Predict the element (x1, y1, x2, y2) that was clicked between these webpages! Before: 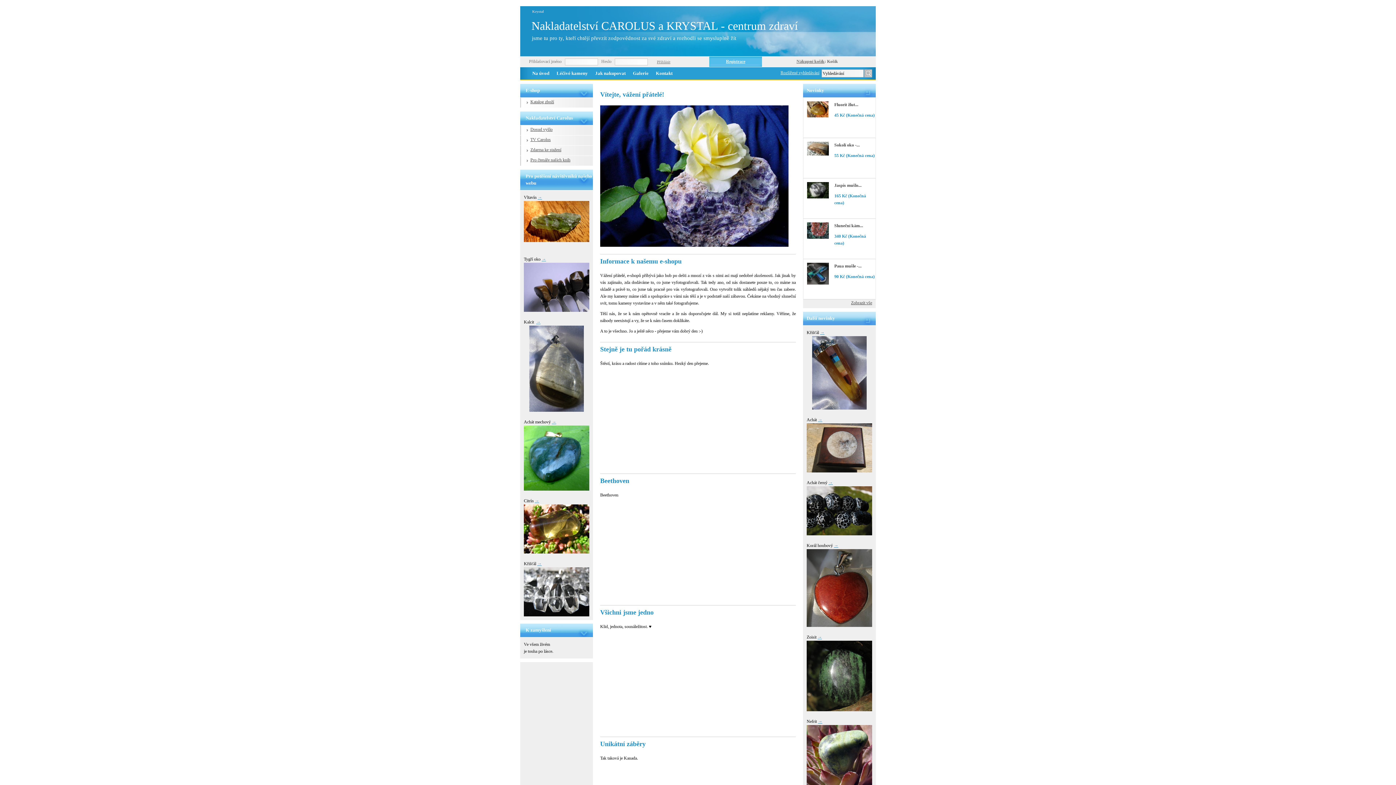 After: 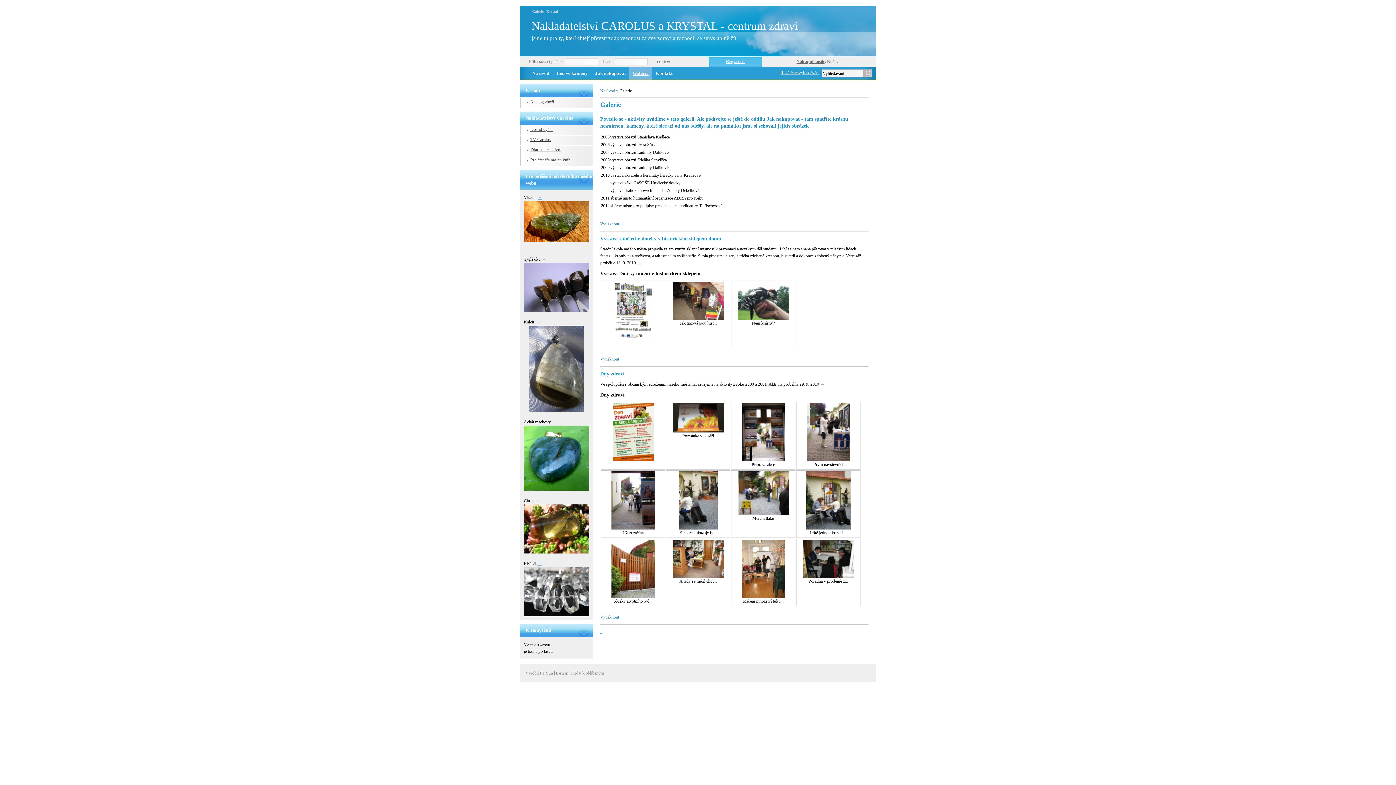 Action: bbox: (629, 67, 652, 79) label: Galerie